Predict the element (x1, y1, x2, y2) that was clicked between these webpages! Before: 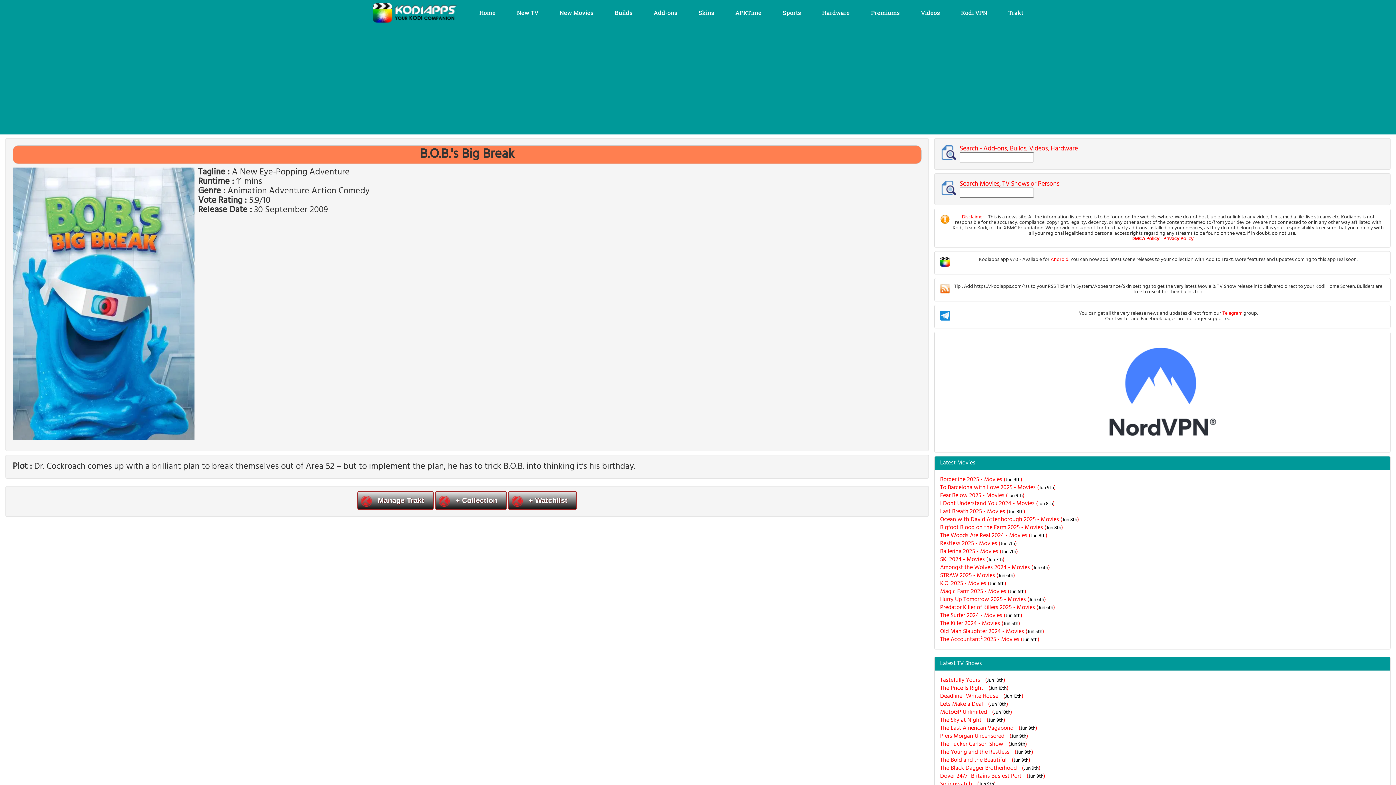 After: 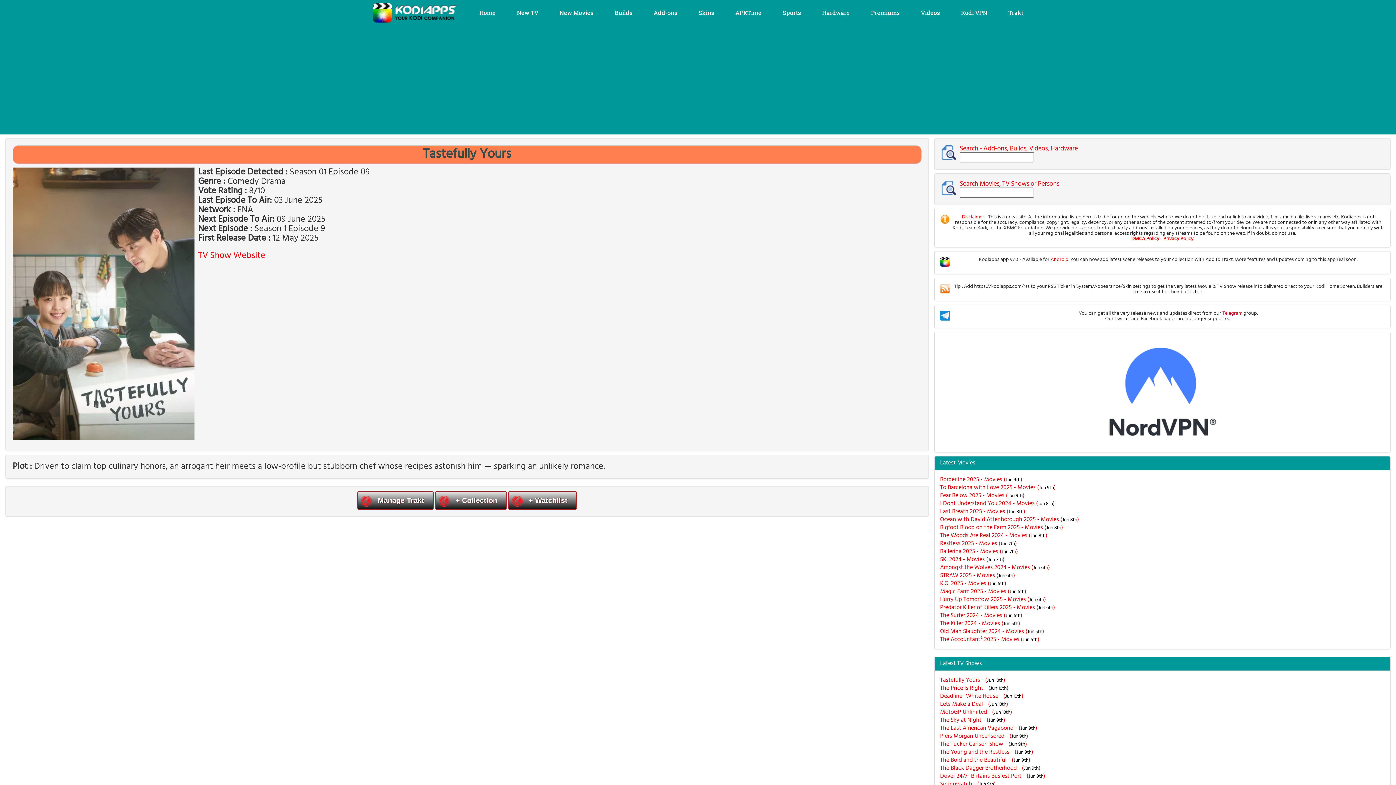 Action: bbox: (940, 676, 1385, 684) label: Tastefully Yours - (Jun 10th)